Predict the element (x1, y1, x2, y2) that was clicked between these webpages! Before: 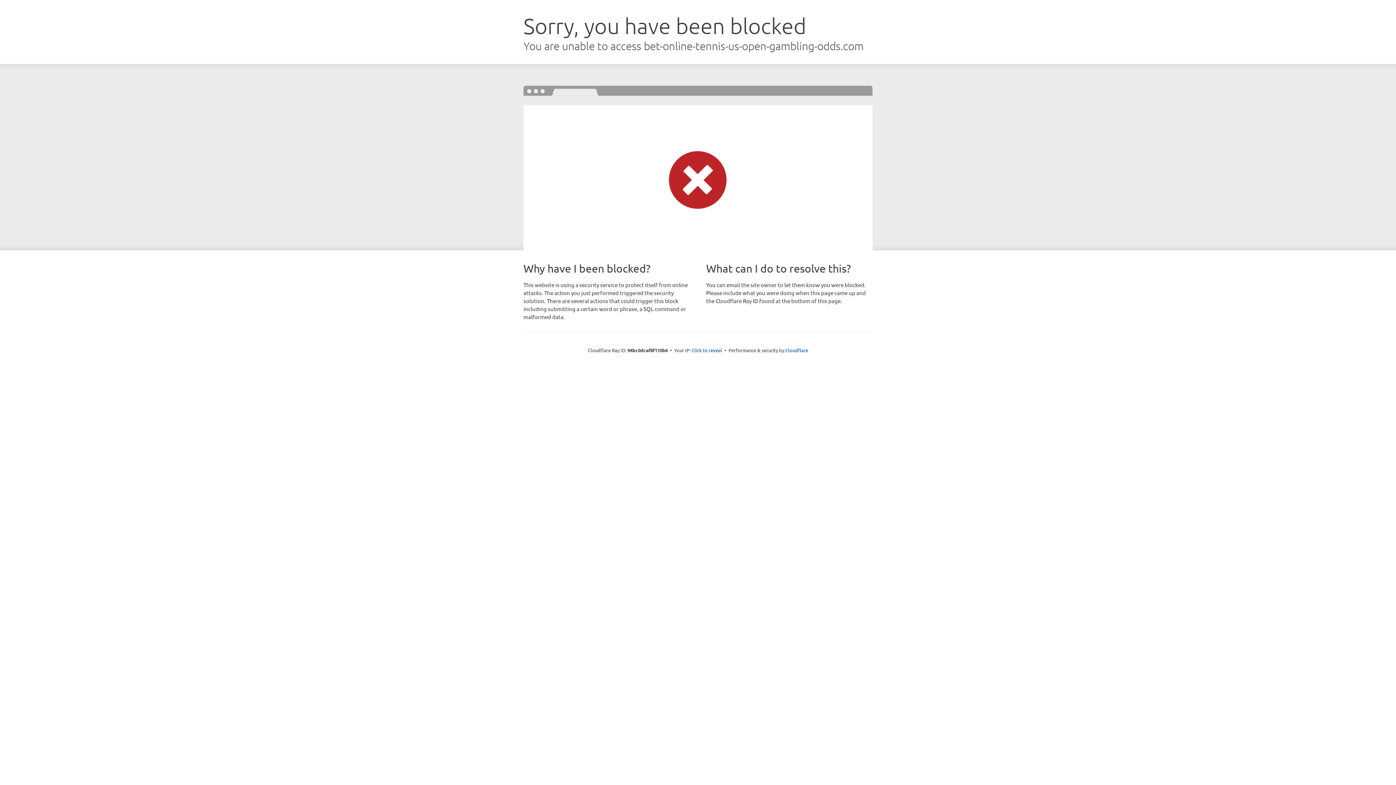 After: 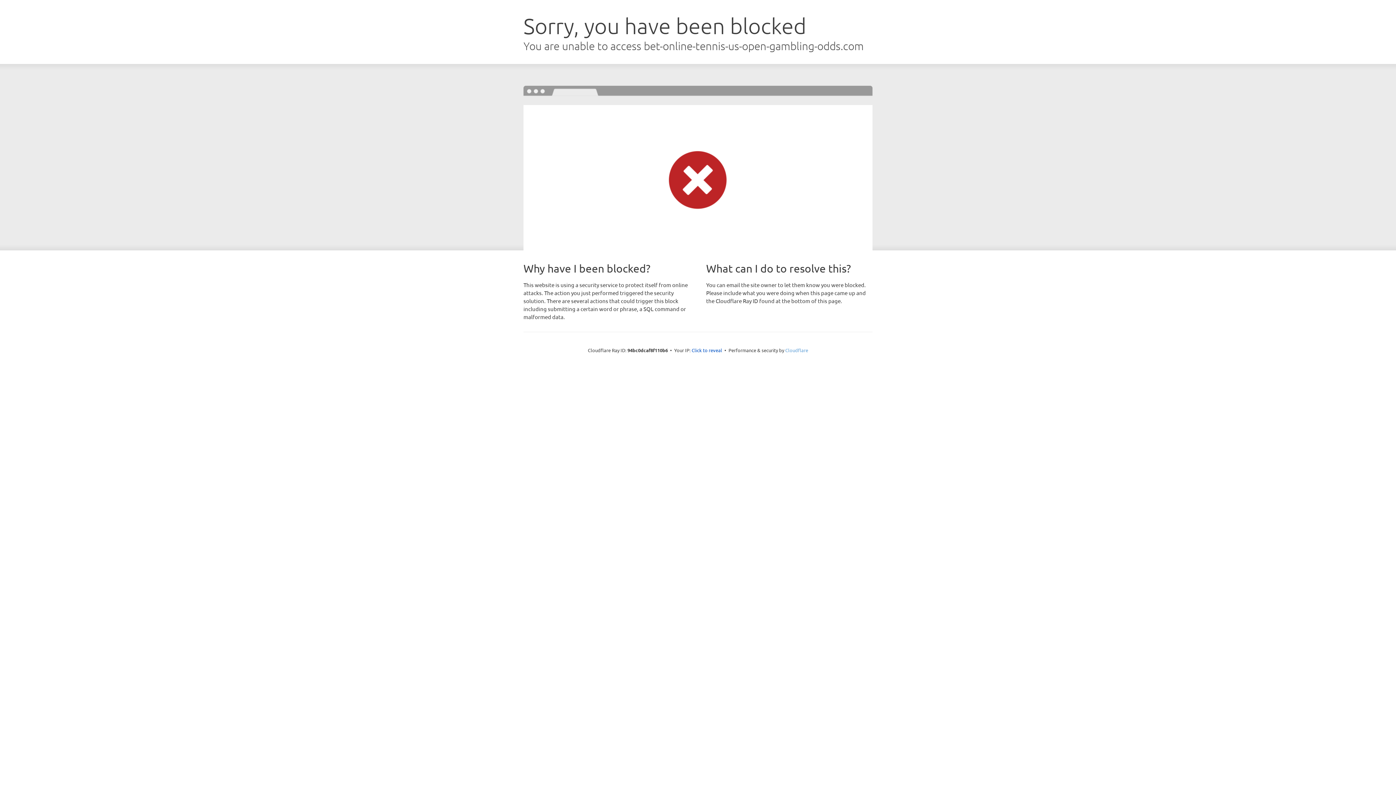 Action: label: Cloudflare bbox: (785, 347, 808, 353)